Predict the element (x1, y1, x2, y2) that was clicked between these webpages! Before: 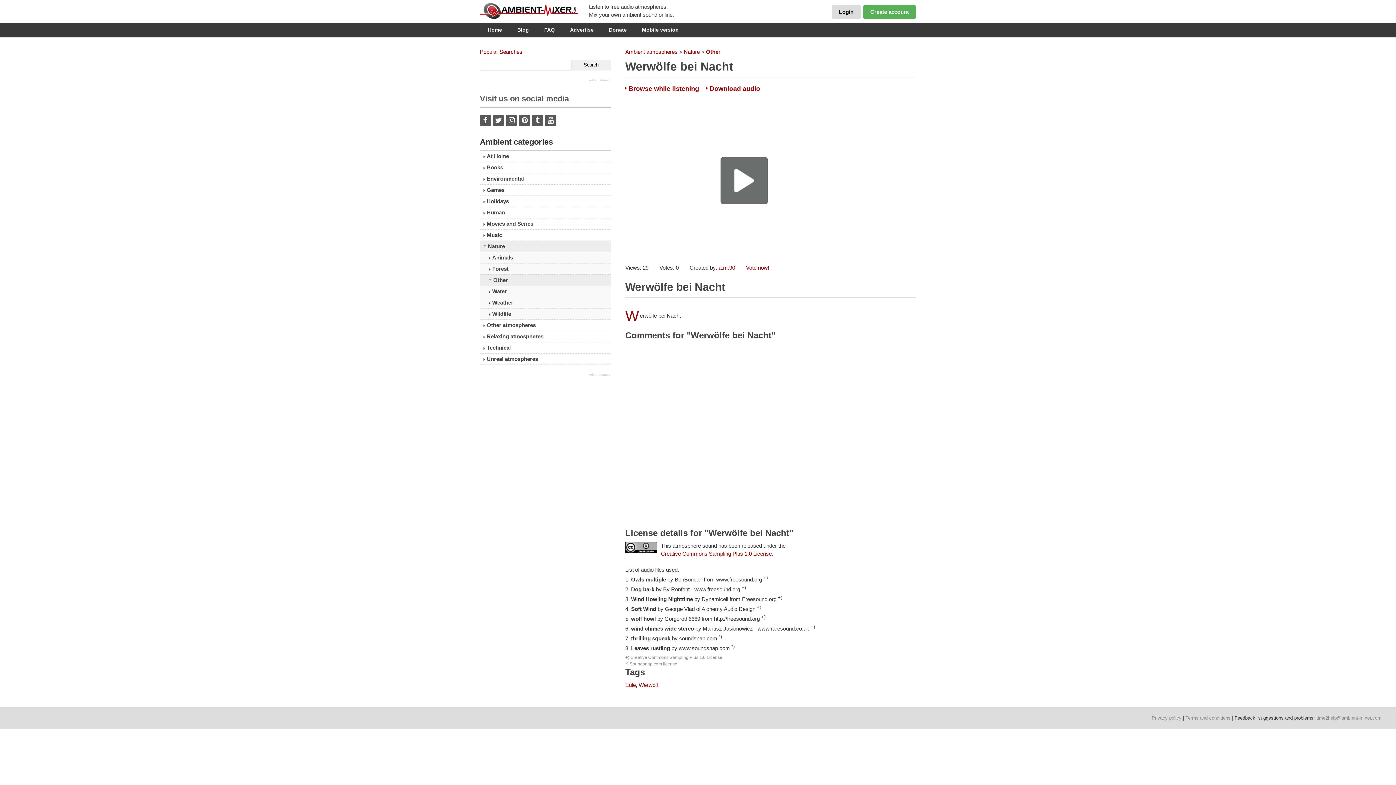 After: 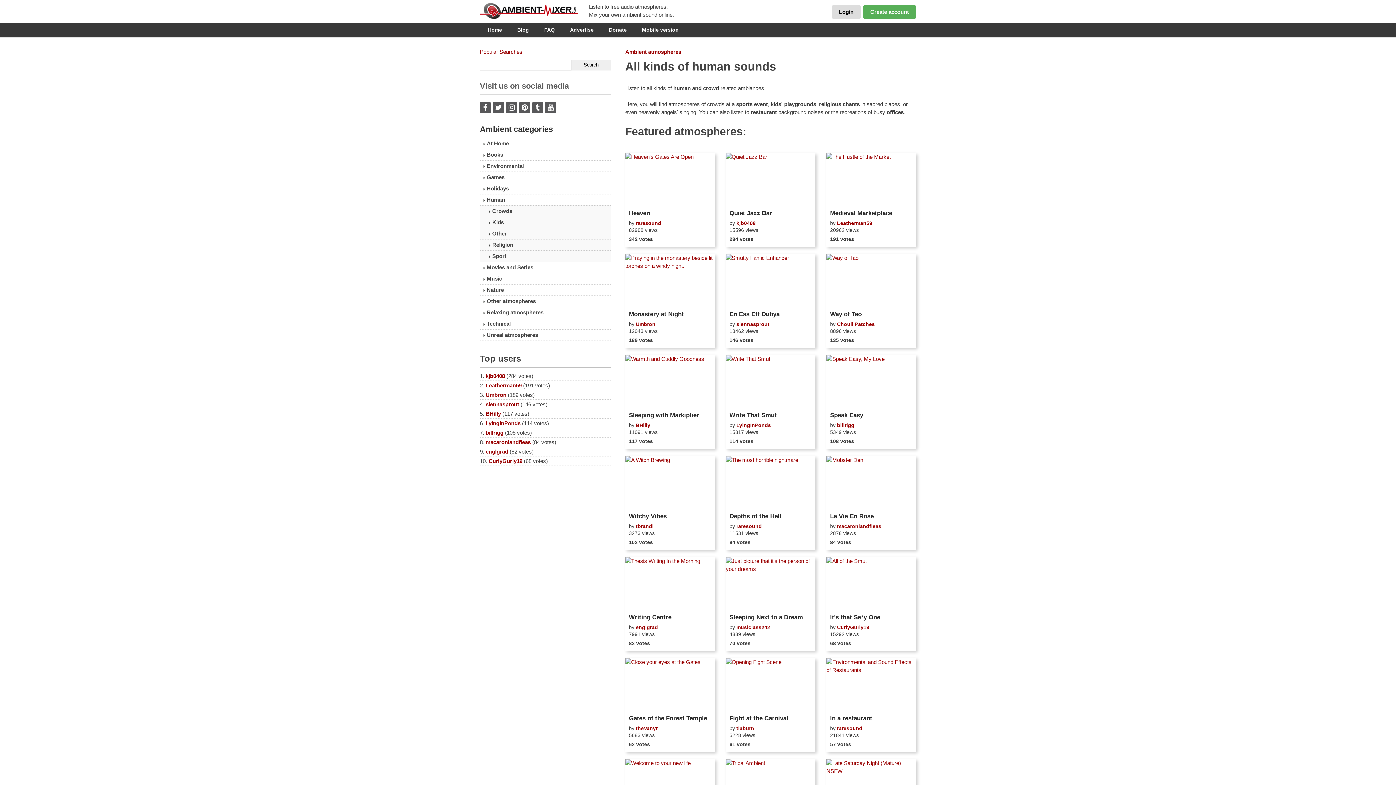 Action: bbox: (480, 207, 610, 218) label: Human